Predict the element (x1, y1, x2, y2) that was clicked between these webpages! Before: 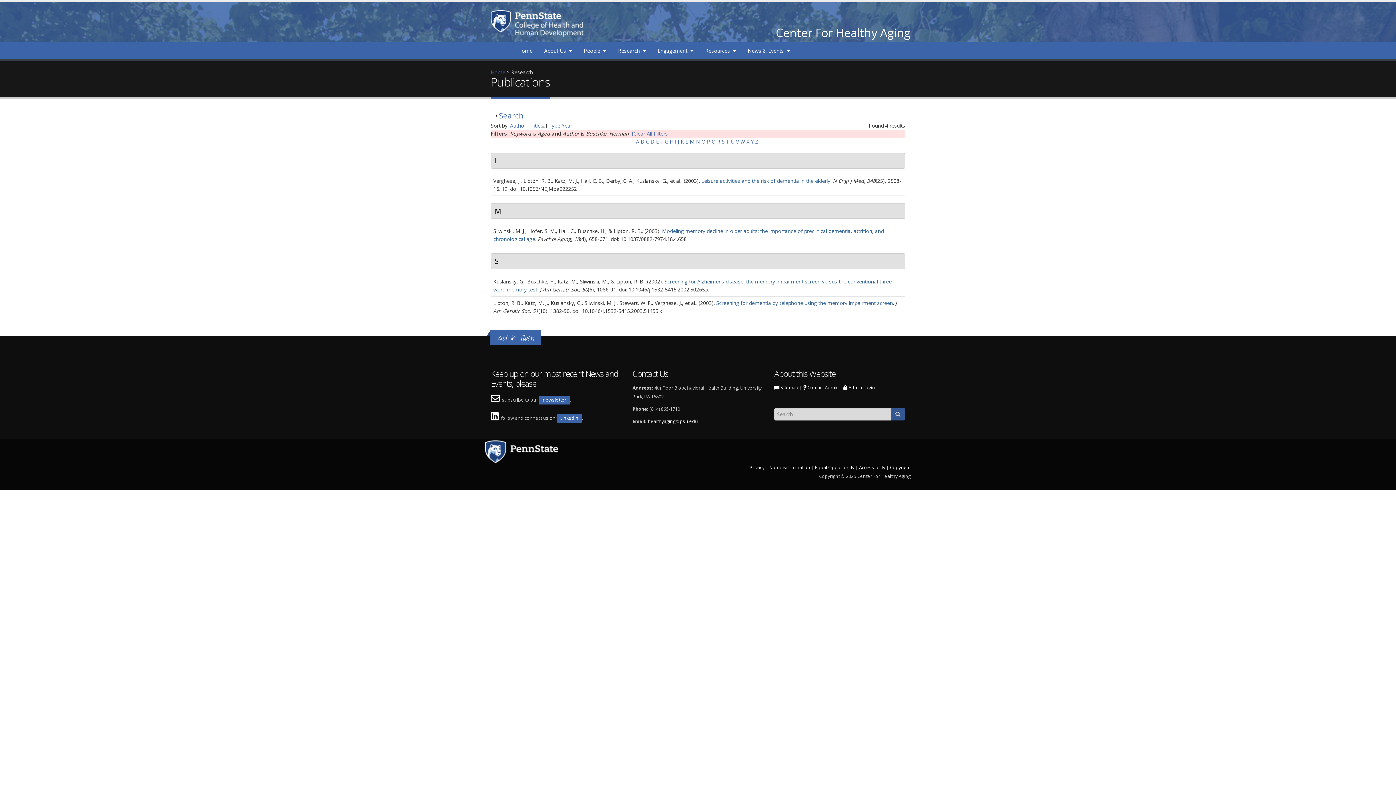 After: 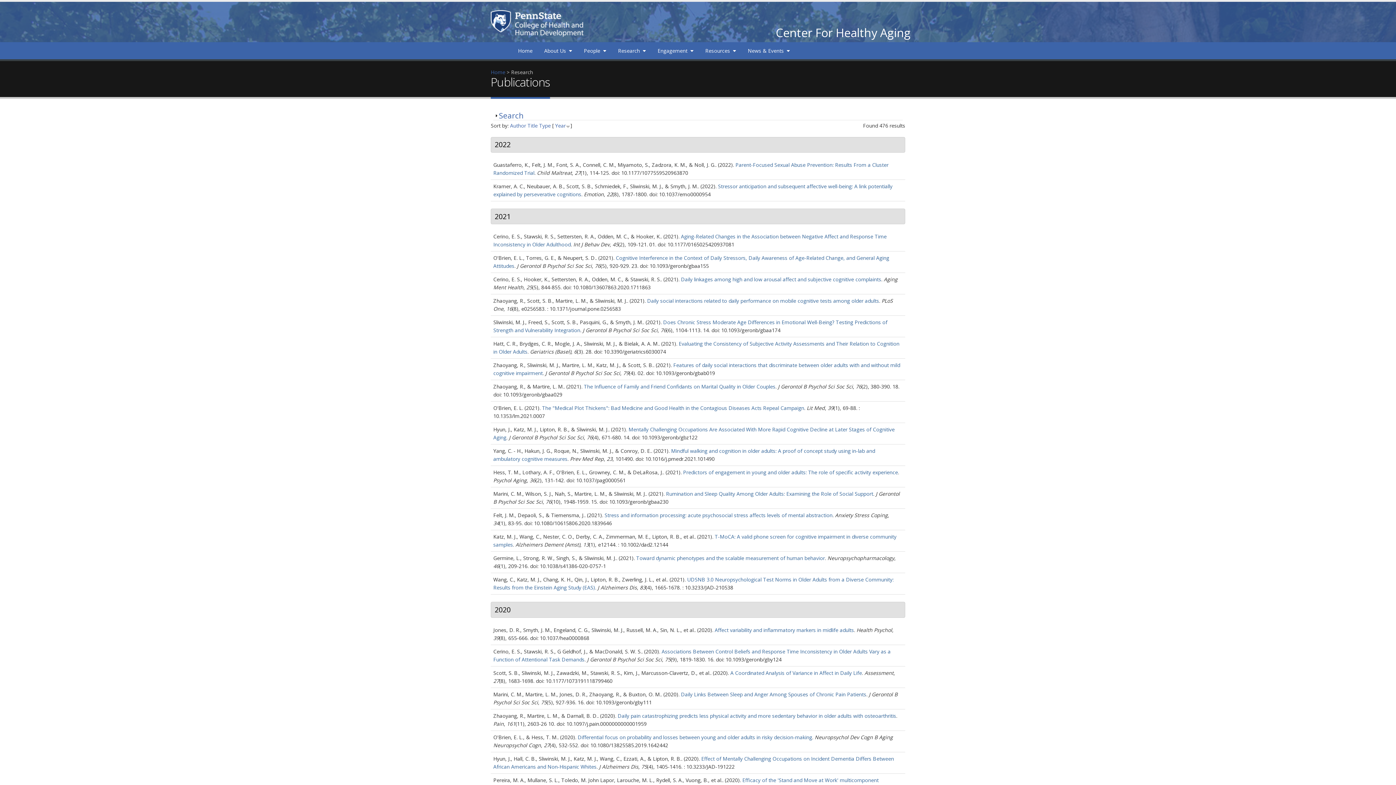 Action: label: [Clear All Filters] bbox: (632, 130, 669, 137)